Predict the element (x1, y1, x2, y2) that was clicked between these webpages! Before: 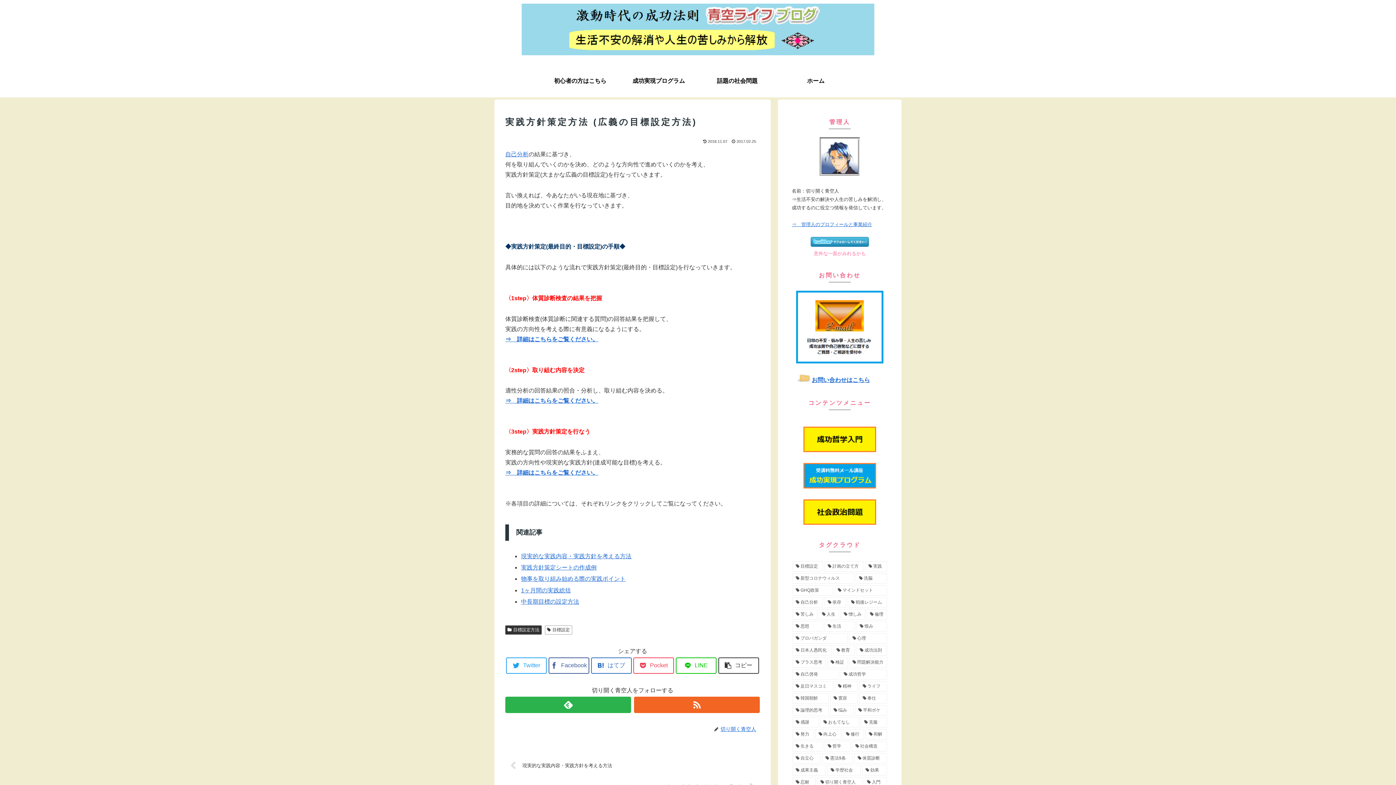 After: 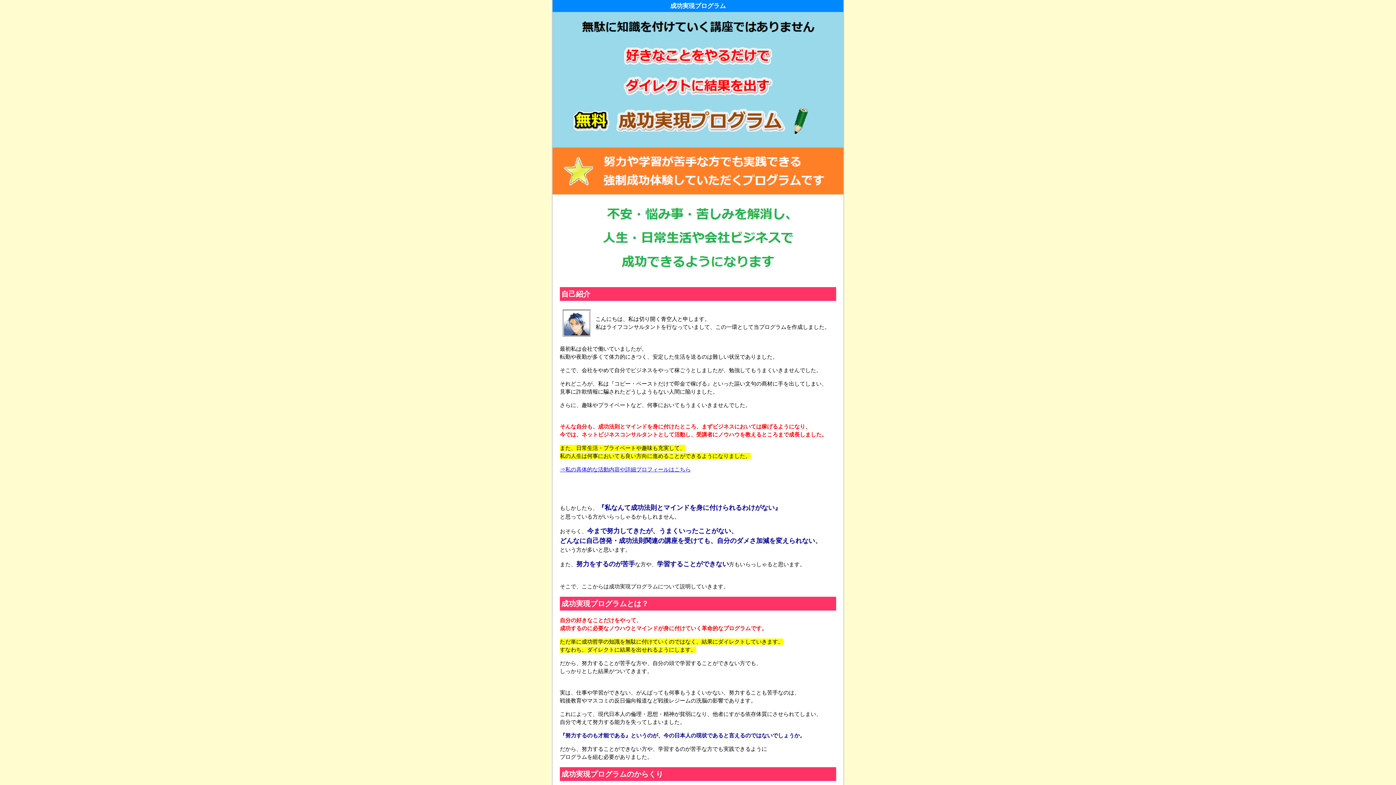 Action: bbox: (803, 484, 876, 489)